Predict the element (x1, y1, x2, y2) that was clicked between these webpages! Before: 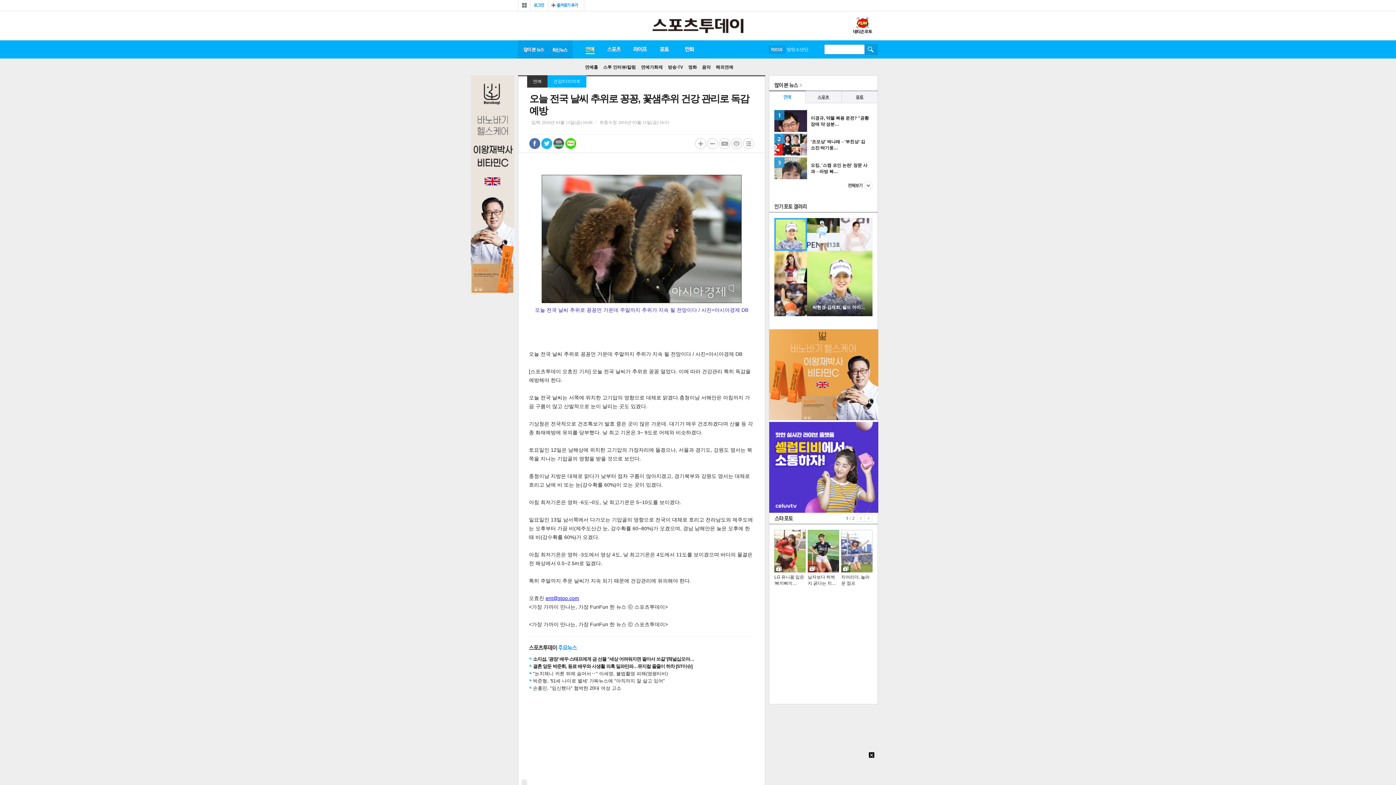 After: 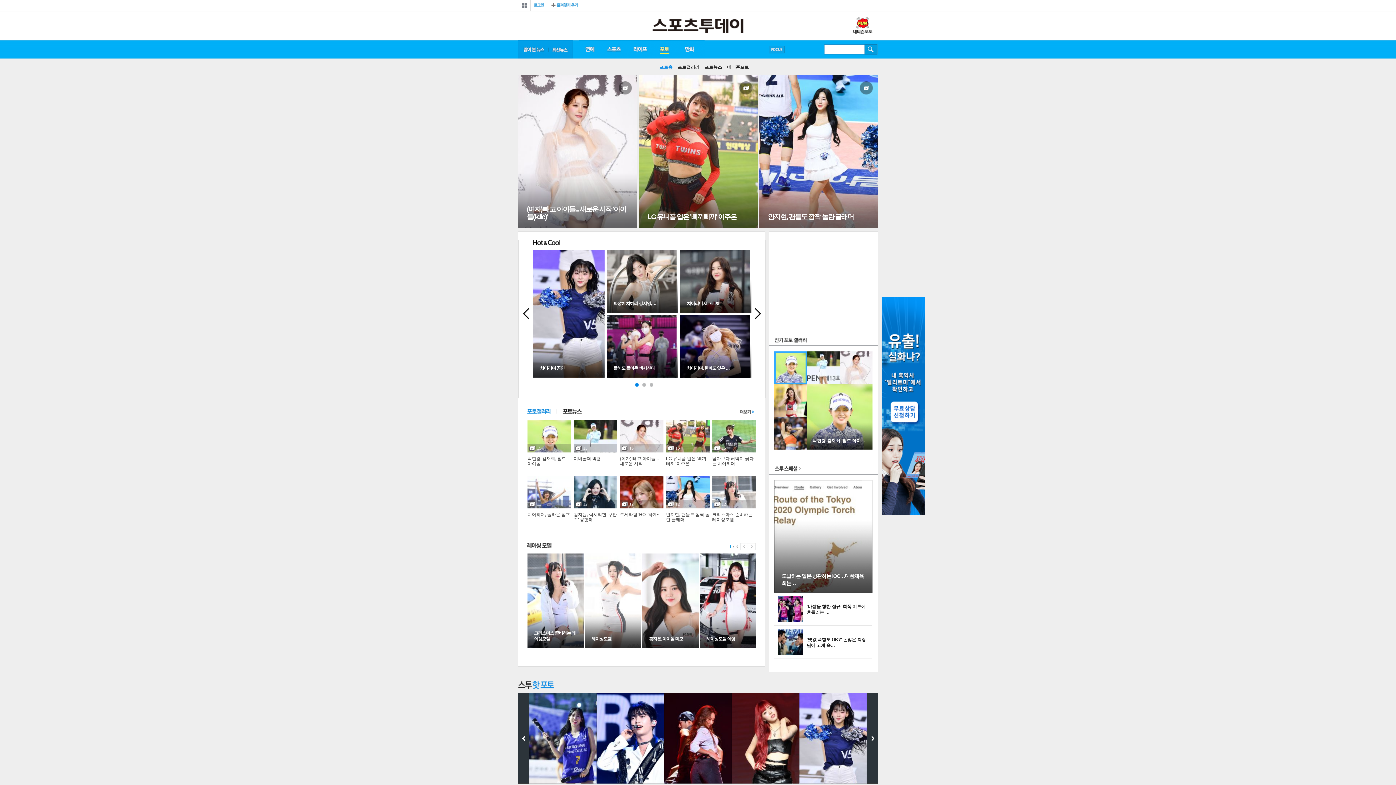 Action: label: 포토 bbox: (653, 40, 675, 58)